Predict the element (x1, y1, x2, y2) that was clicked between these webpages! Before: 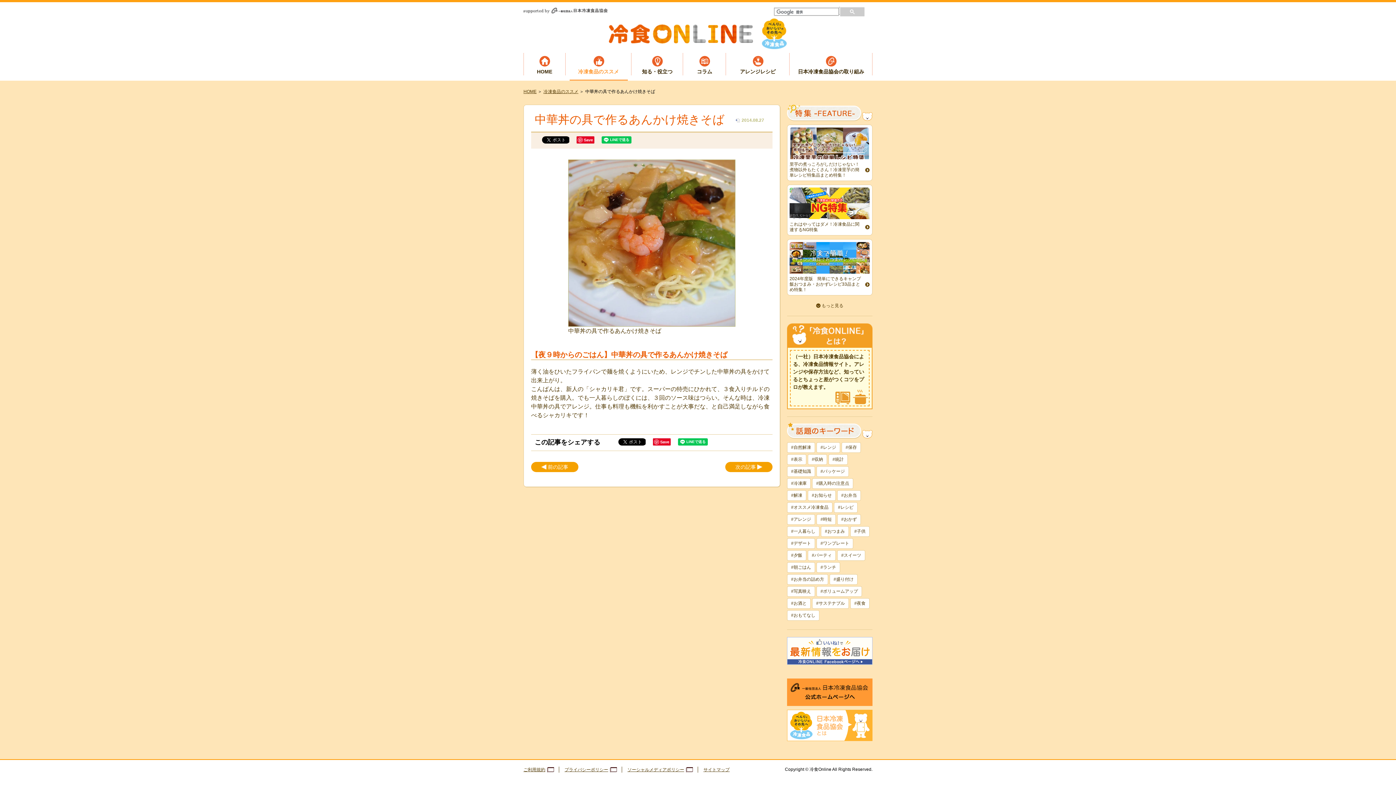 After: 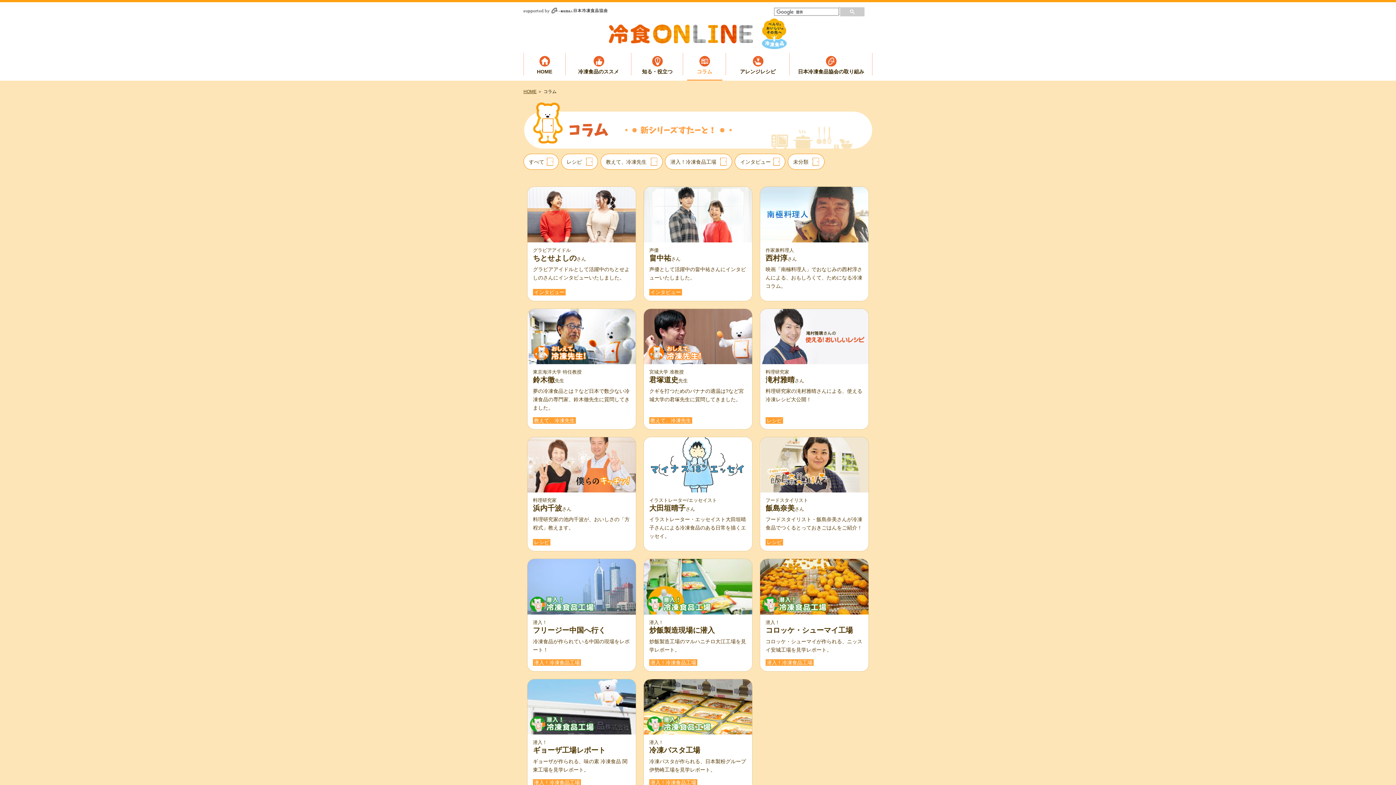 Action: label: コラム bbox: (687, 53, 722, 80)